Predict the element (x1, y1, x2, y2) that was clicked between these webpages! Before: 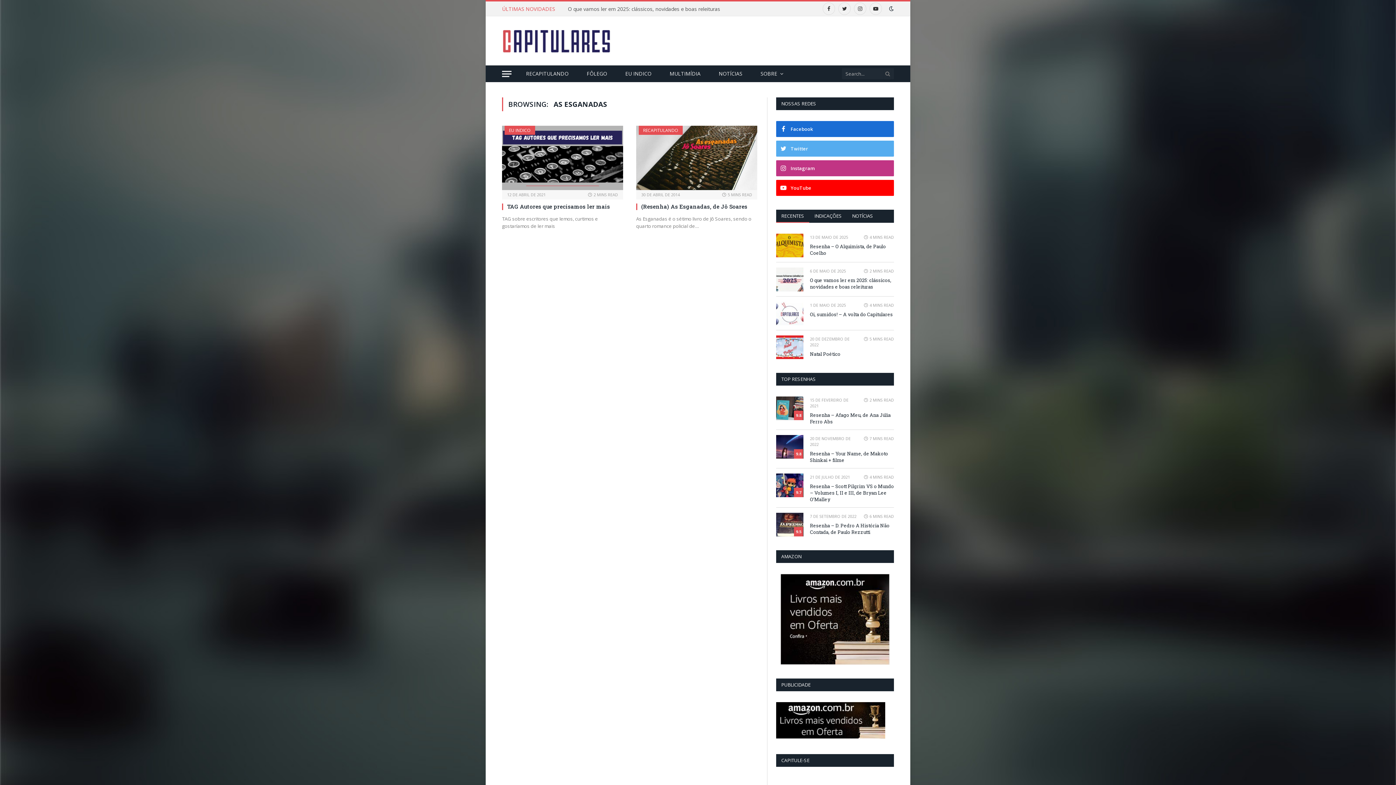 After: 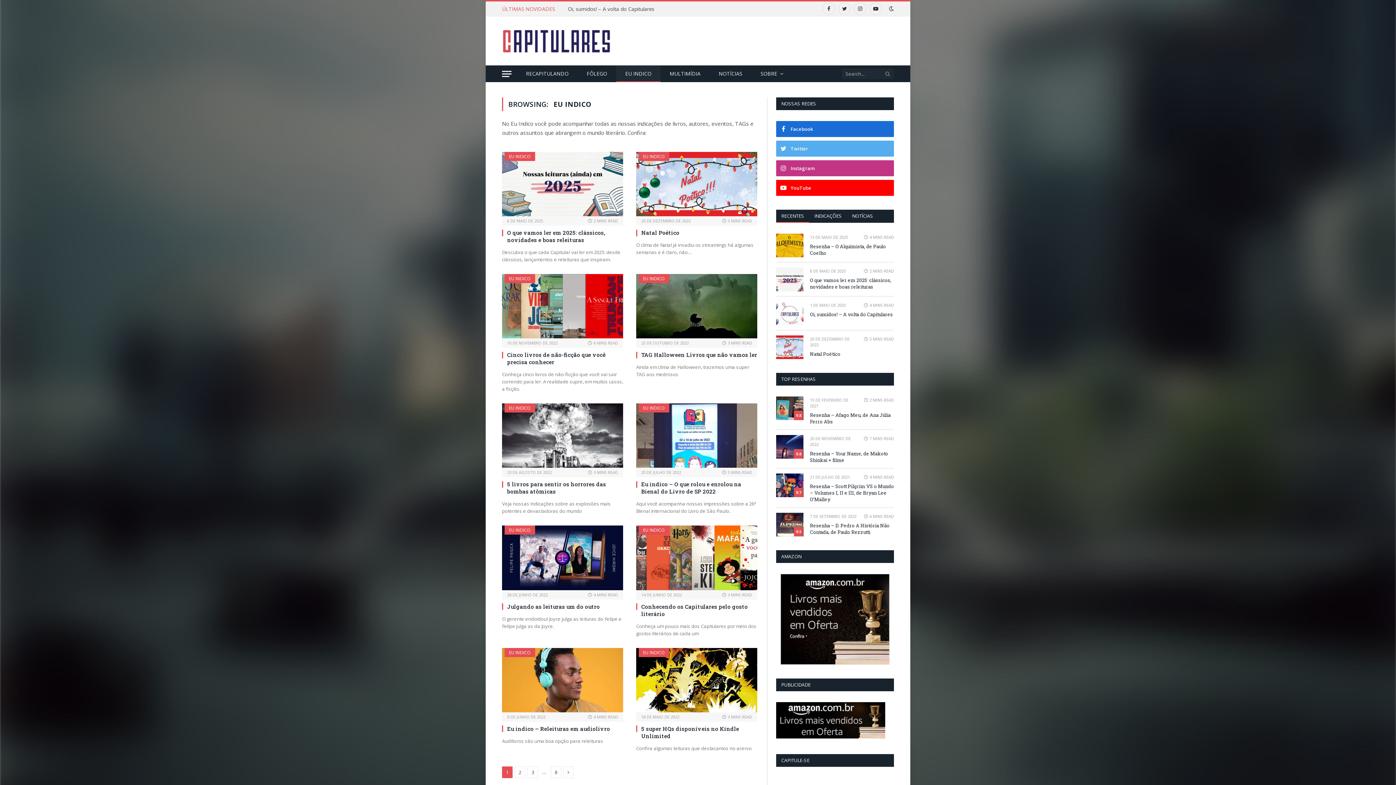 Action: bbox: (616, 65, 660, 82) label: EU INDICO